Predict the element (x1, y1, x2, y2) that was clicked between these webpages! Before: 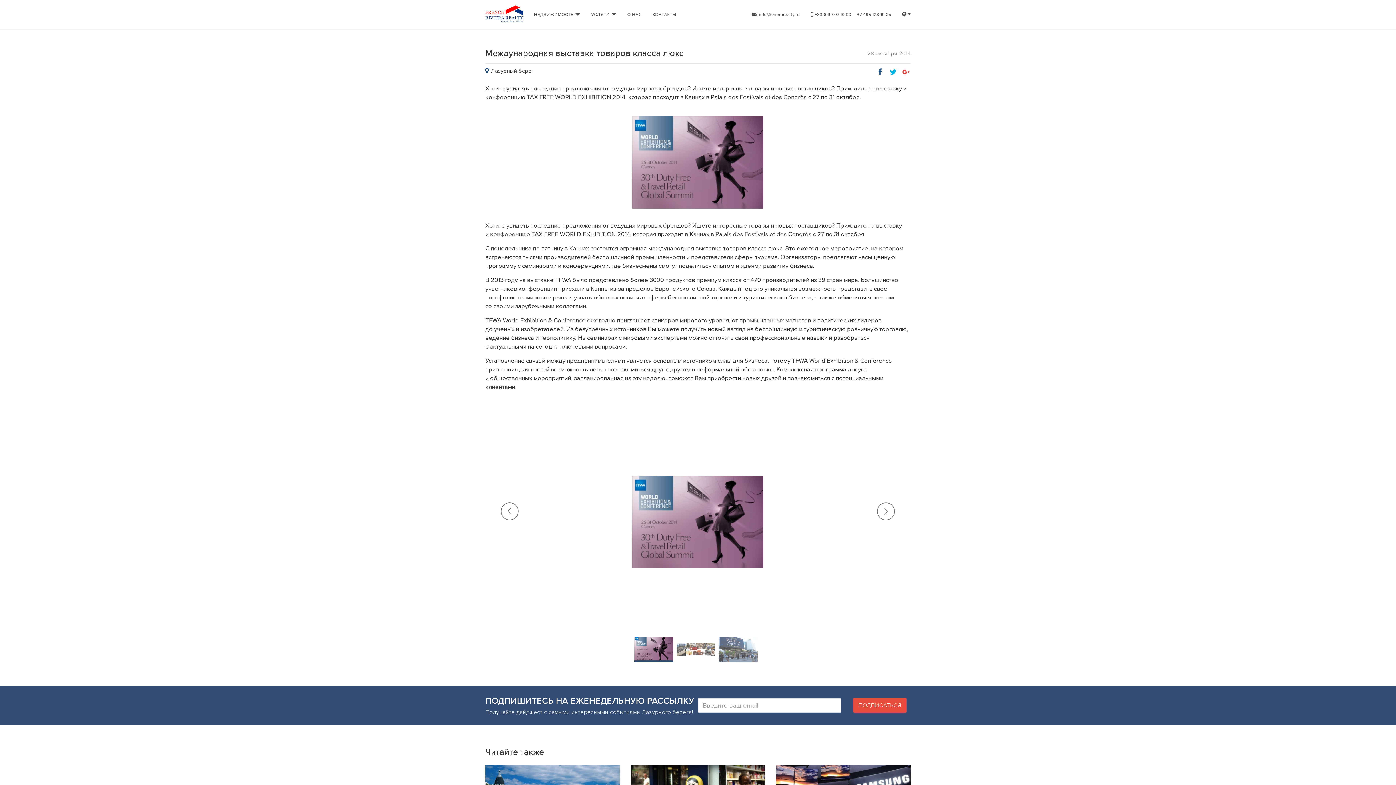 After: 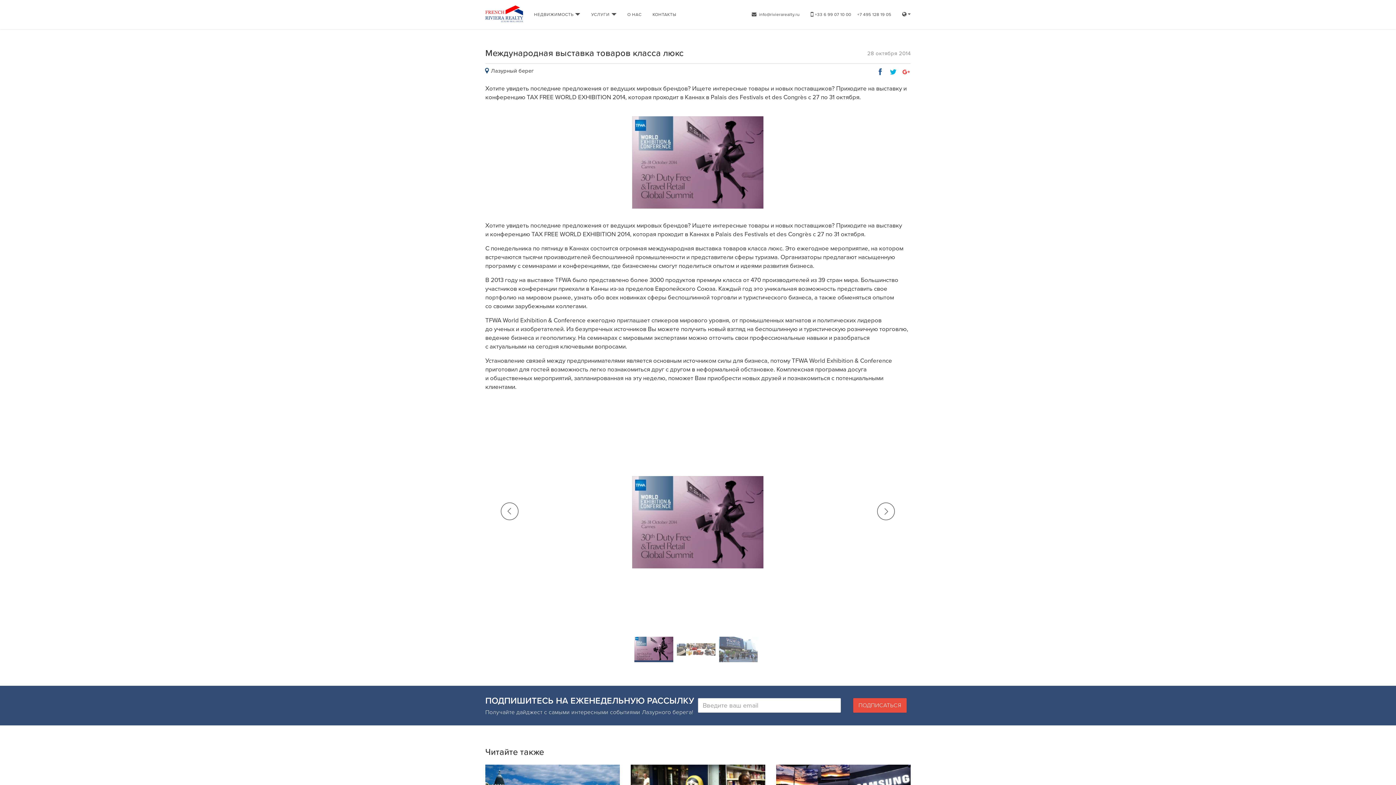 Action: bbox: (634, 637, 673, 662)